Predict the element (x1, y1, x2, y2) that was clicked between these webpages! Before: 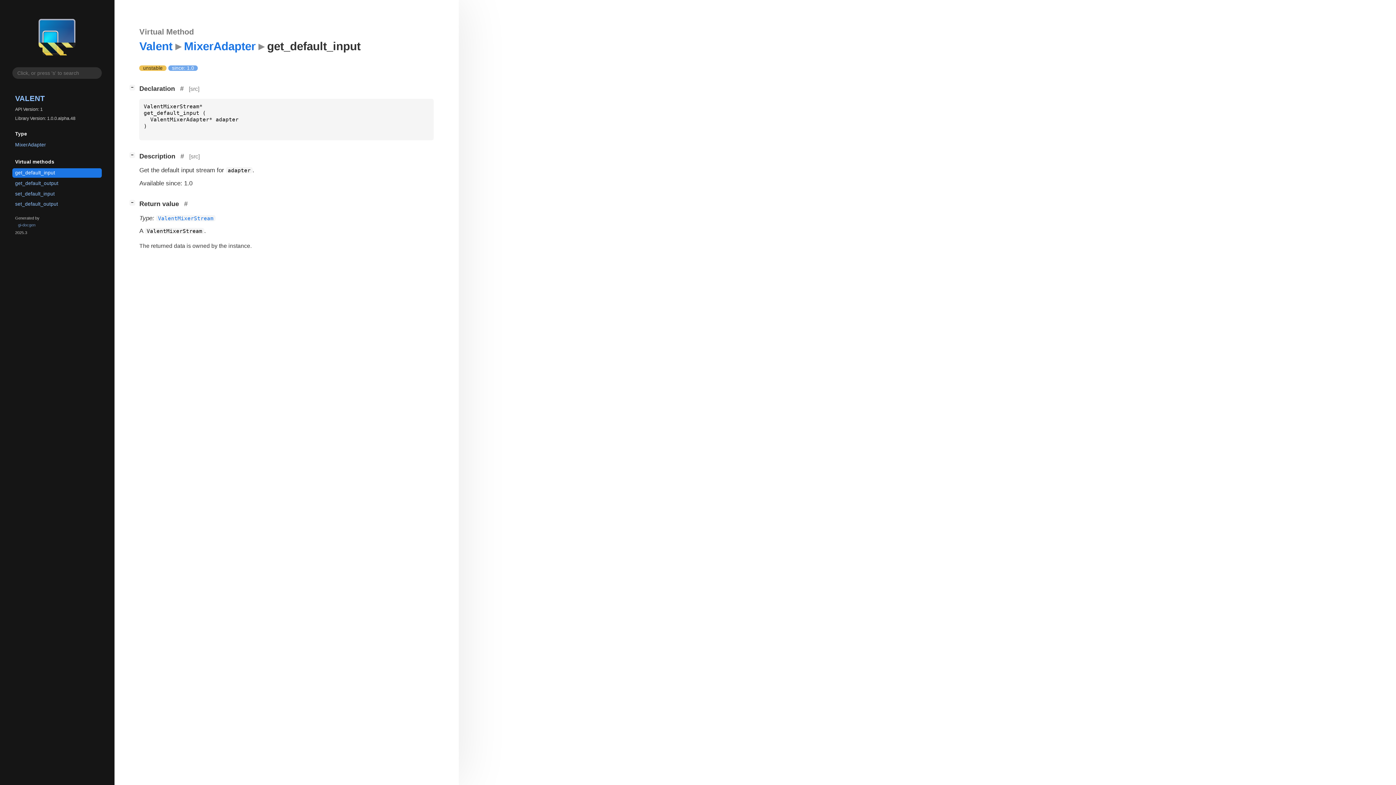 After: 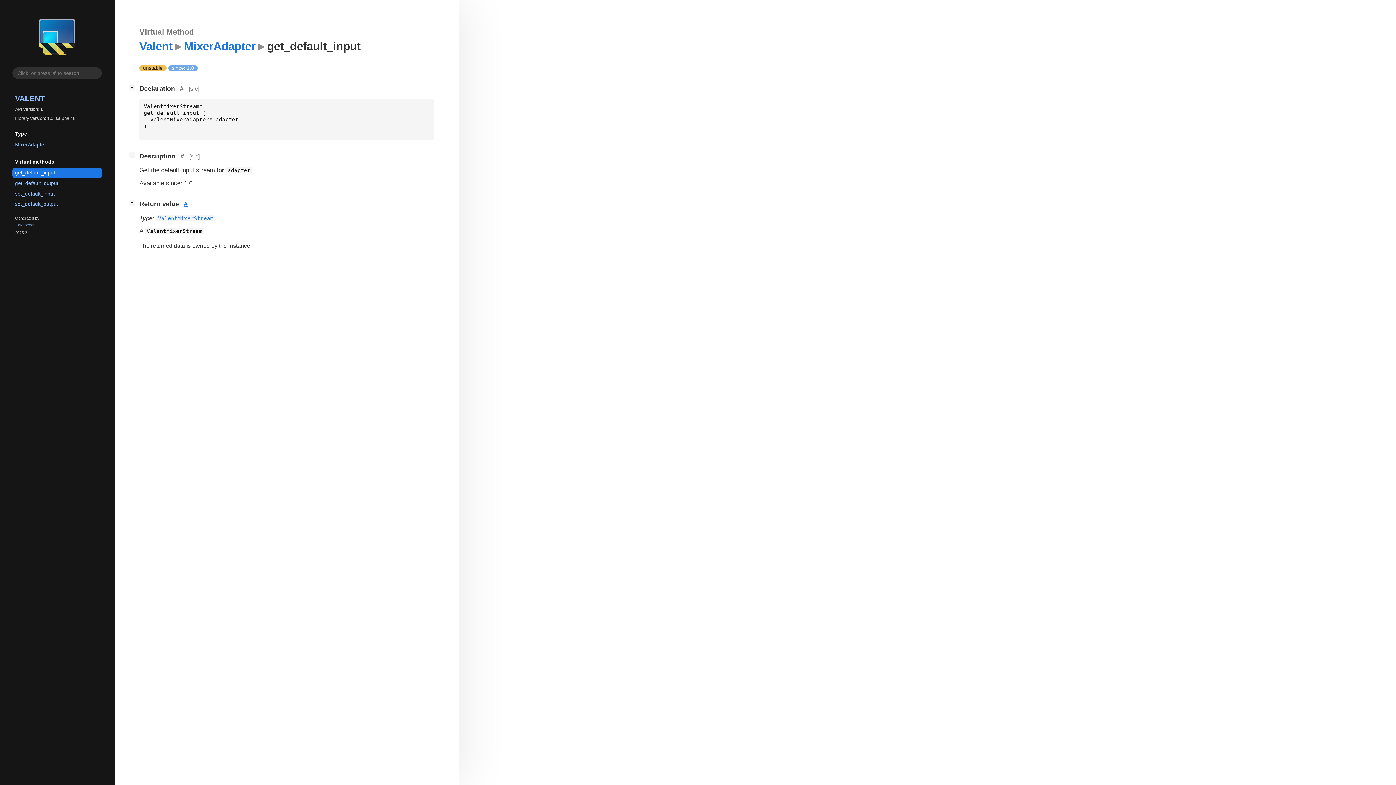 Action: bbox: (180, 200, 191, 207)